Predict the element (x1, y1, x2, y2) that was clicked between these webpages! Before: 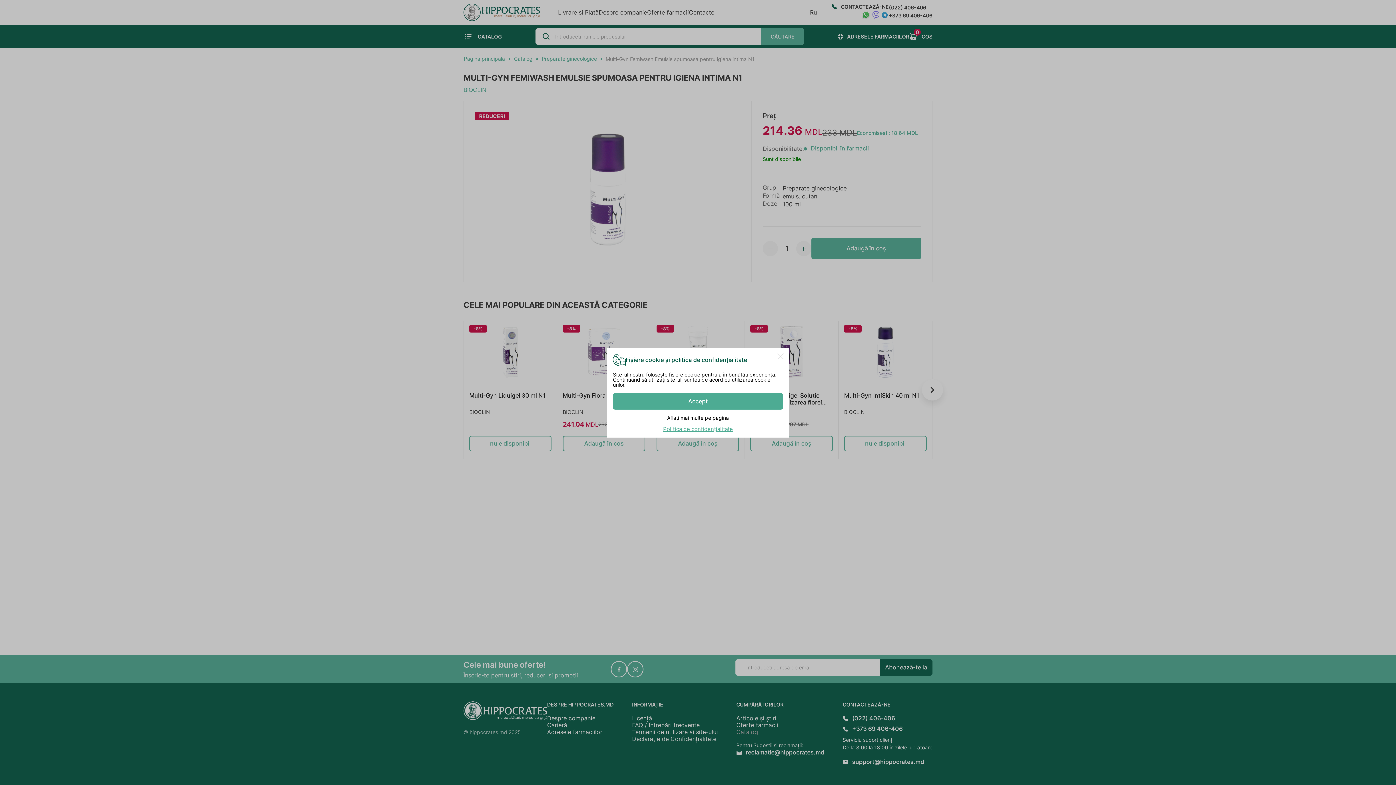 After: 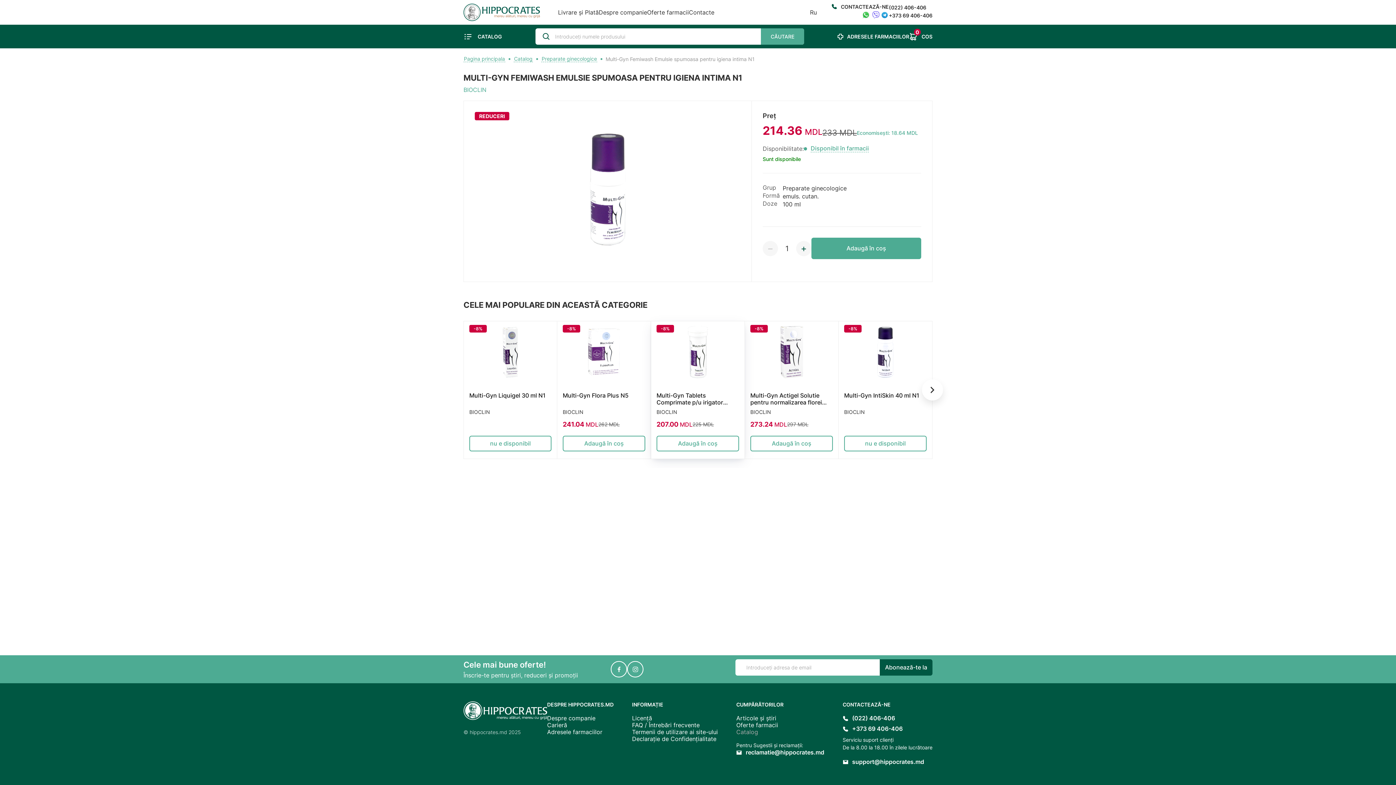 Action: bbox: (613, 393, 783, 409) label: Accept